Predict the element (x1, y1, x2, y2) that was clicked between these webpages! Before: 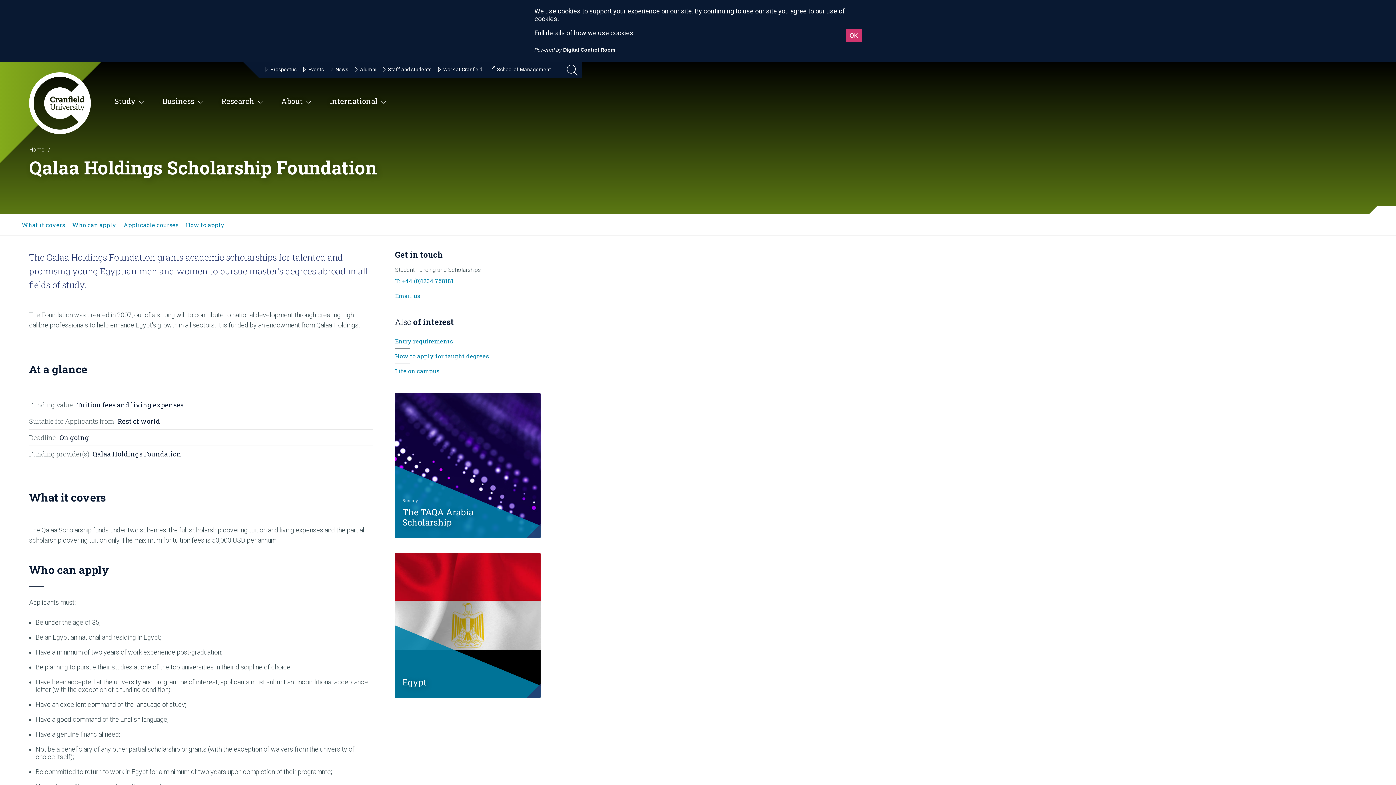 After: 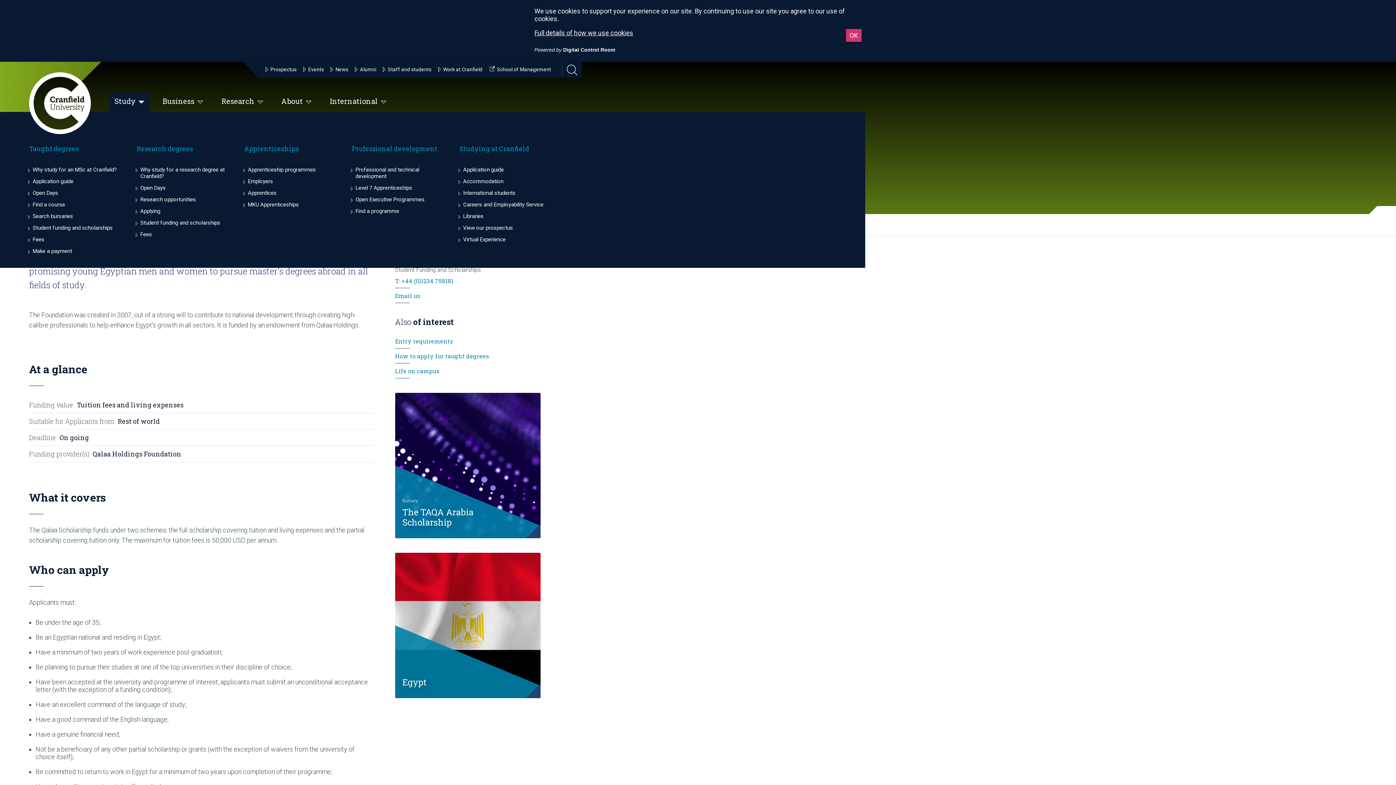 Action: bbox: (109, 30, 149, 50) label: Study 